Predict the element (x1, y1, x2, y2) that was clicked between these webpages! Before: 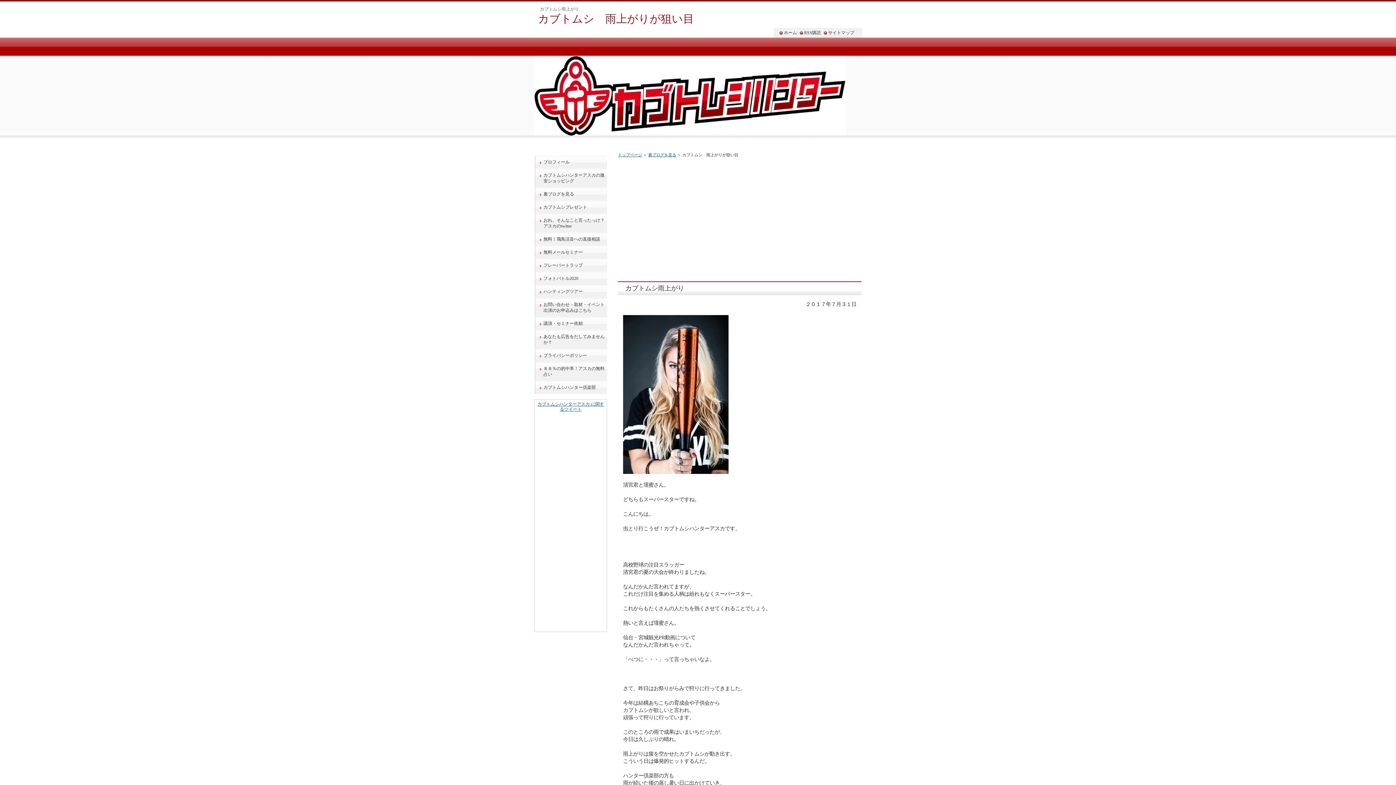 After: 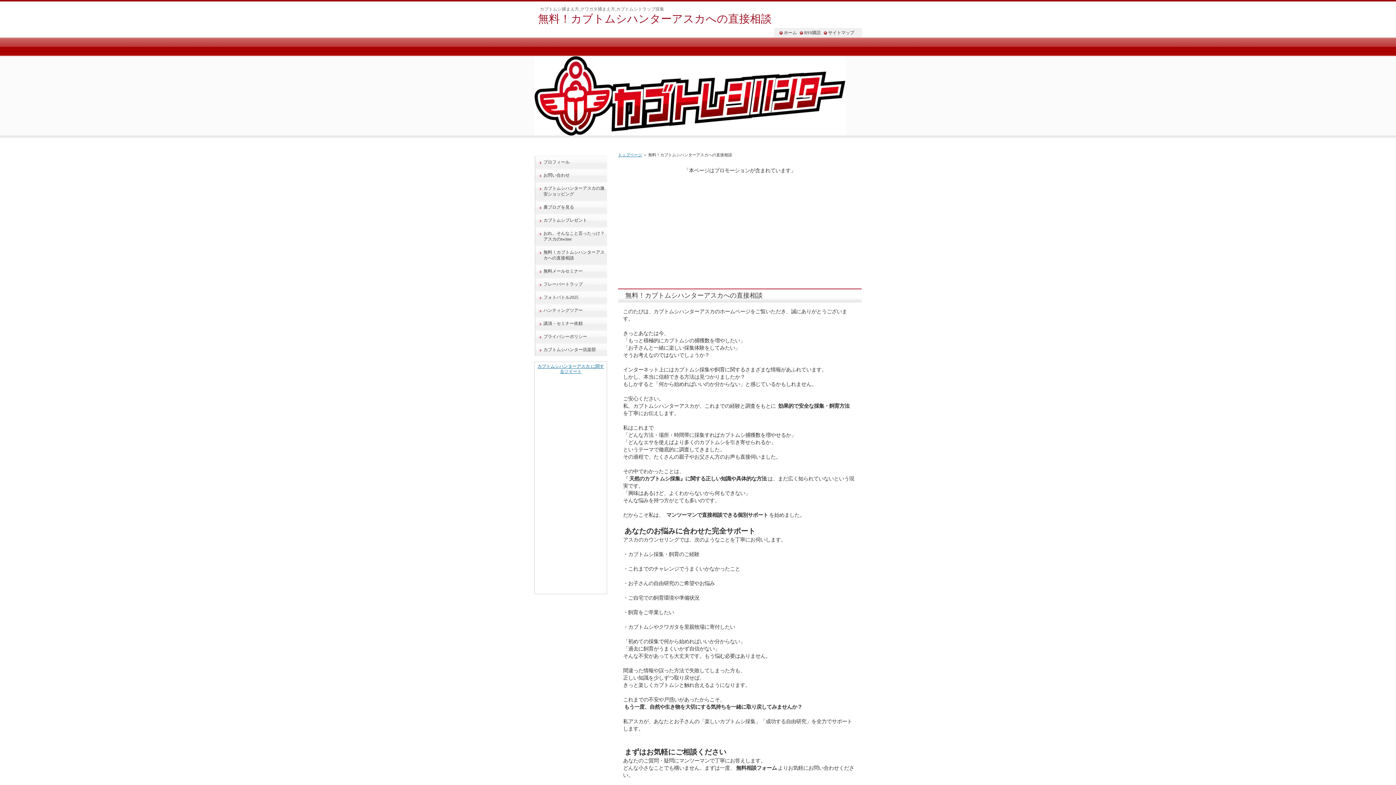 Action: bbox: (534, 232, 607, 245) label: 無料！飛鳥涼音への直接相談